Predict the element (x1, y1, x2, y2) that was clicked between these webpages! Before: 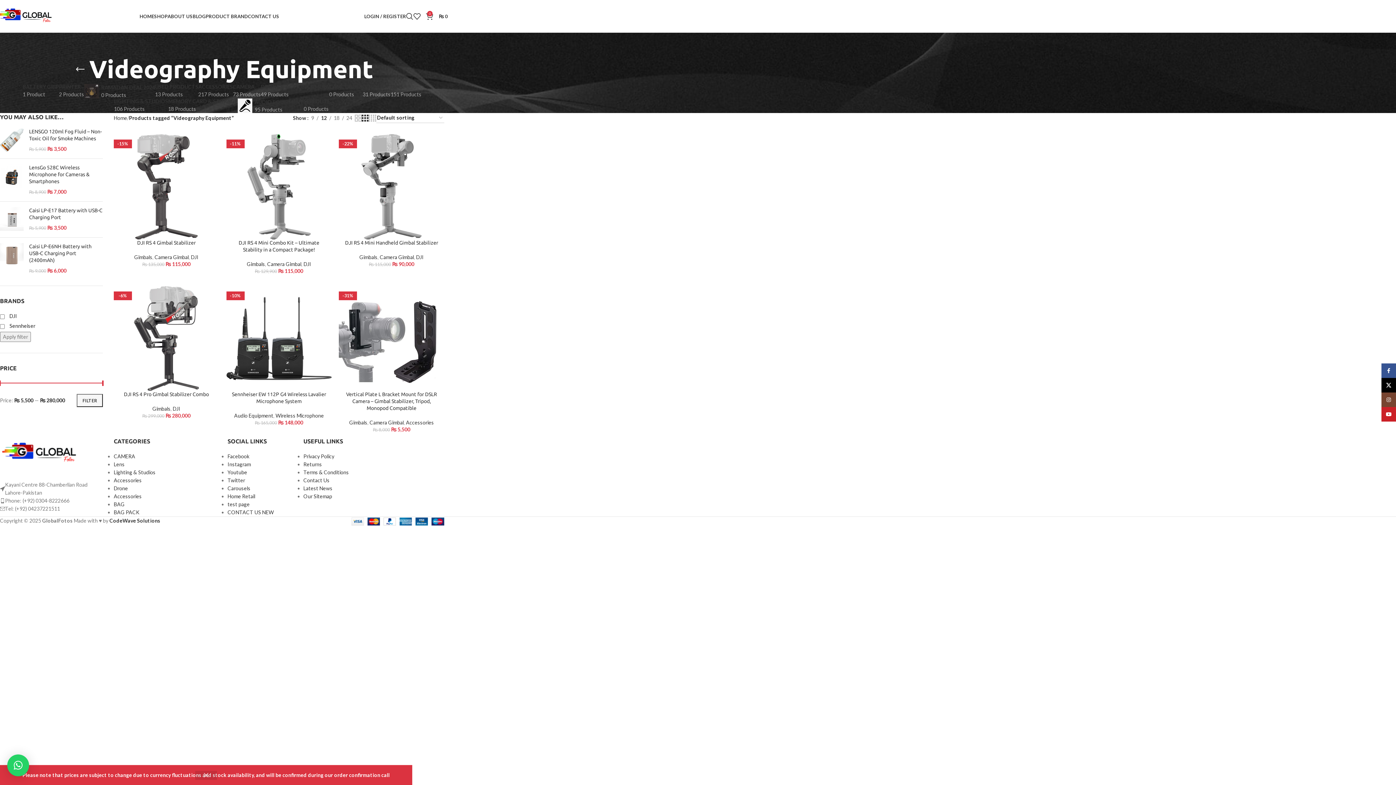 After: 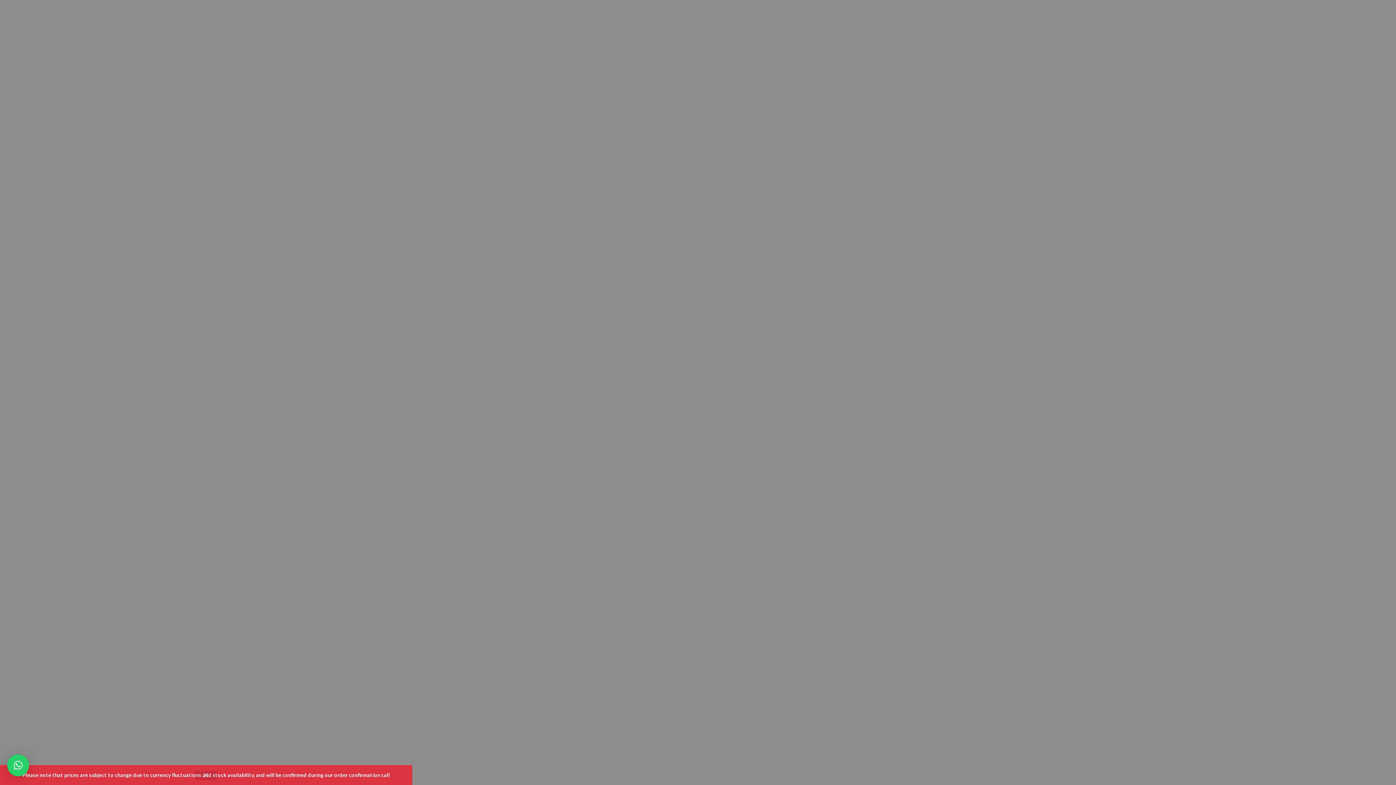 Action: label: test page bbox: (227, 501, 249, 507)